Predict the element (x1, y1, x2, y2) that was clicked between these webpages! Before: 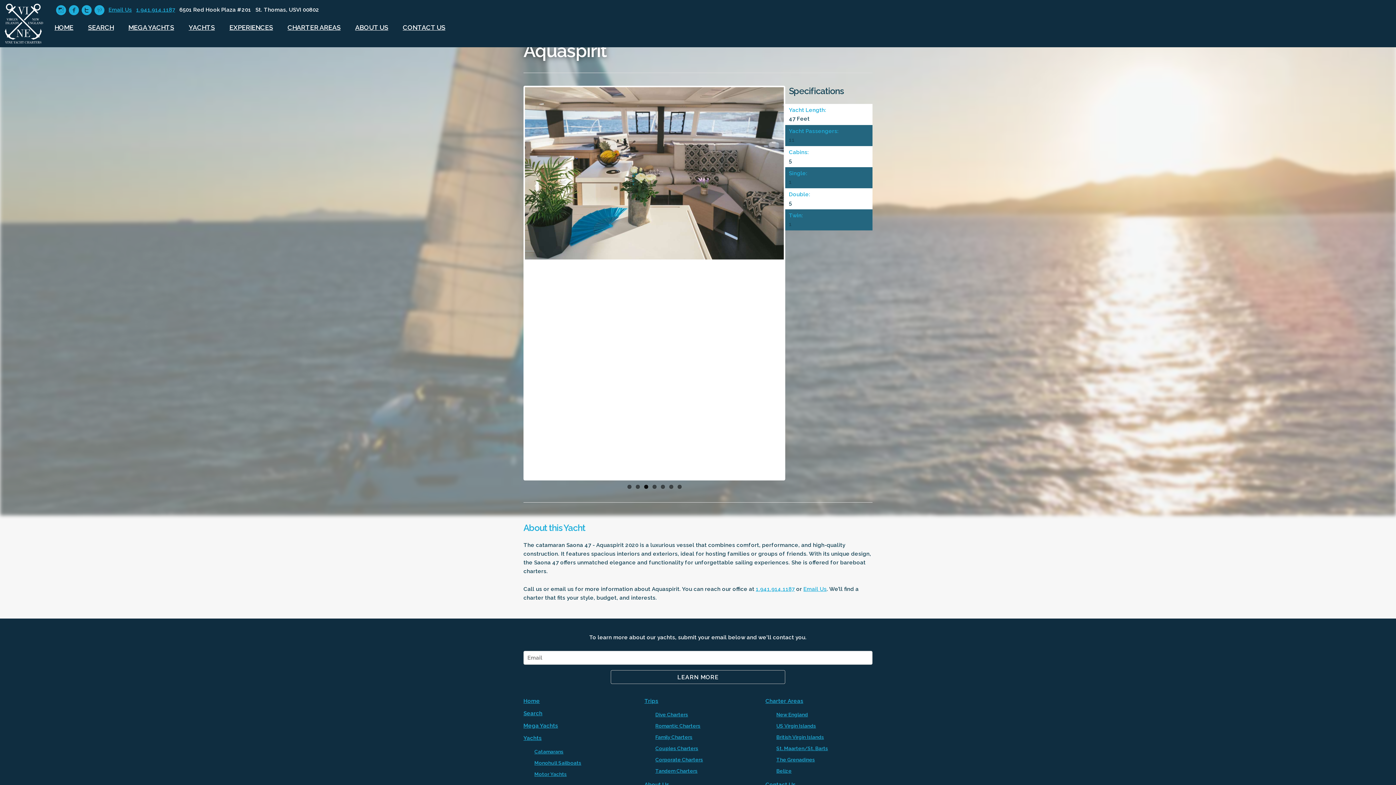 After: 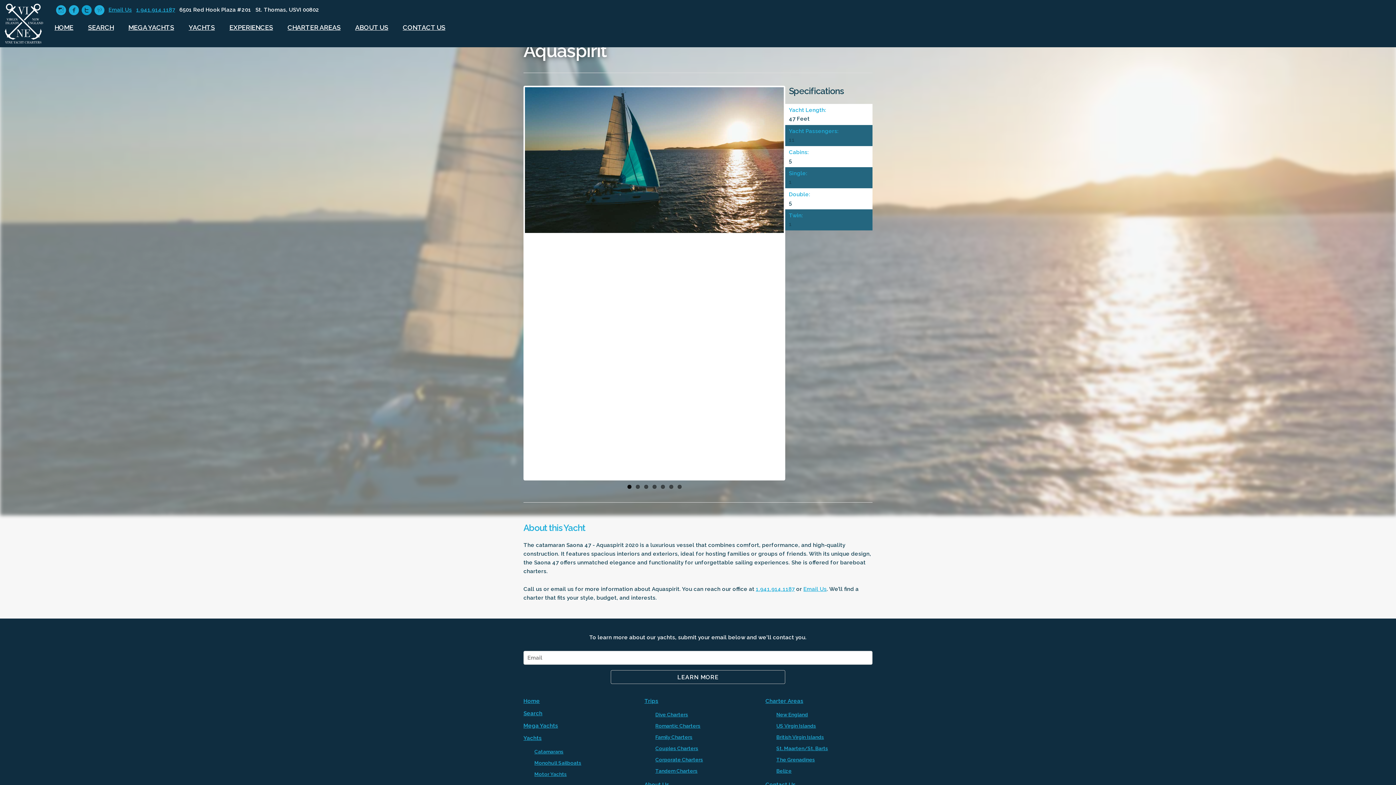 Action: label: circletwitter bbox: (80, 4, 91, 16)